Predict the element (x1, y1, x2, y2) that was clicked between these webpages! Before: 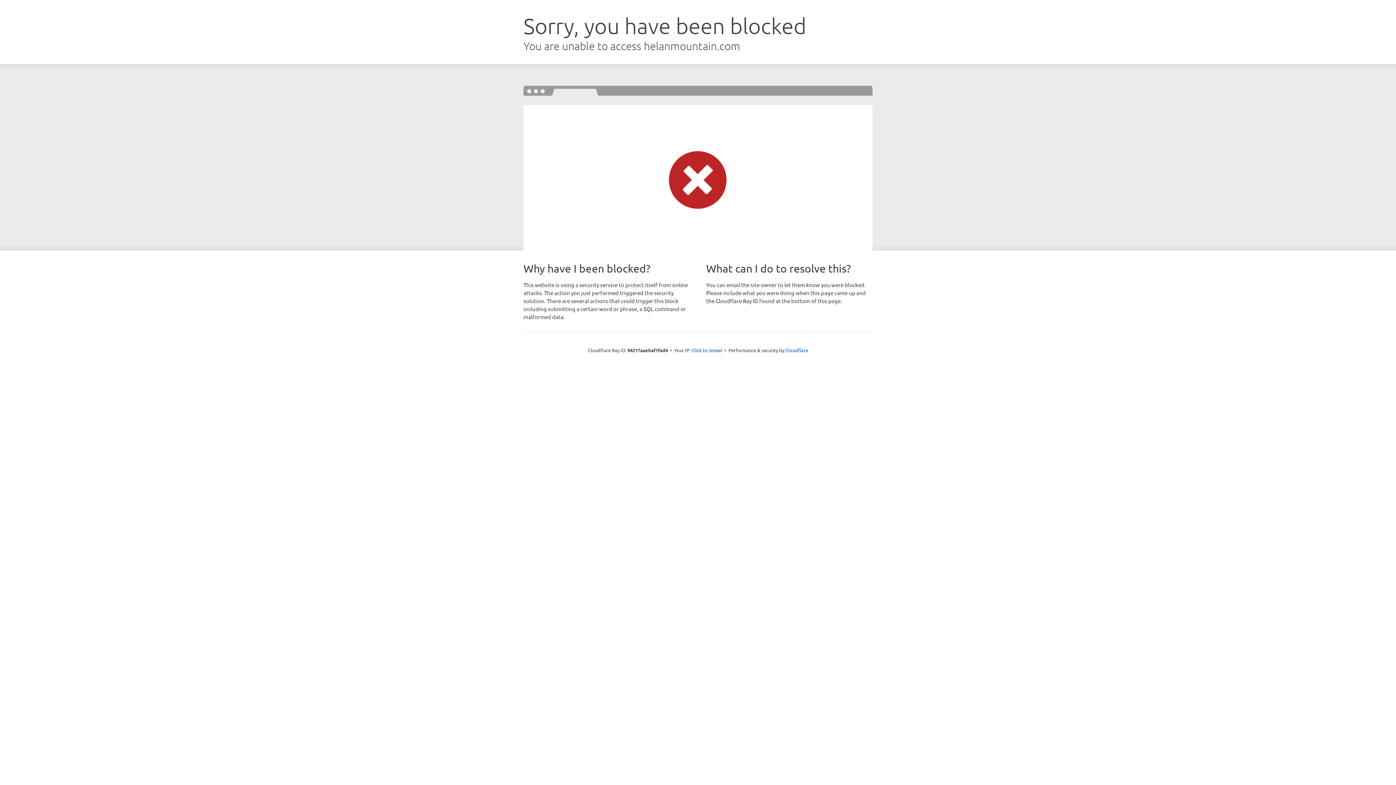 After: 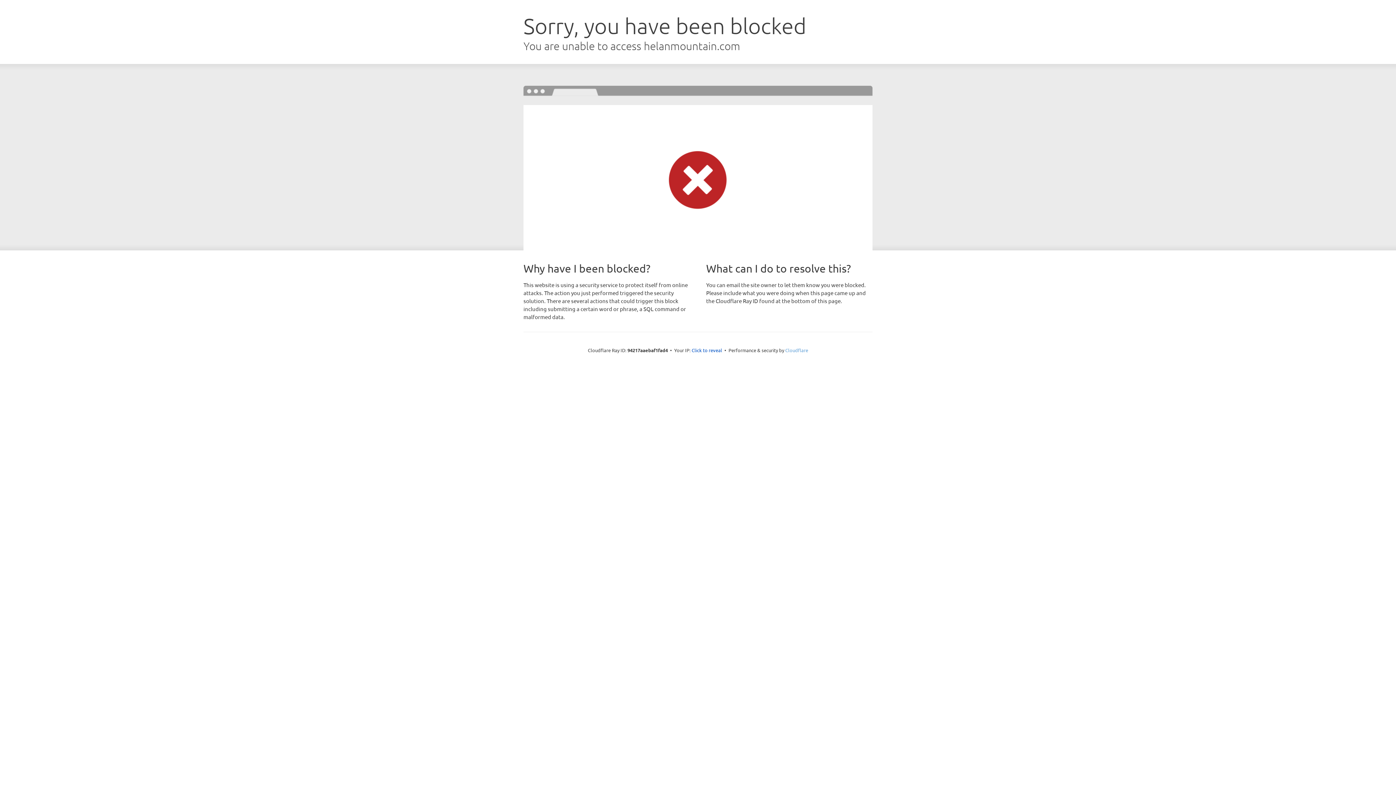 Action: label: Cloudflare bbox: (785, 347, 808, 353)